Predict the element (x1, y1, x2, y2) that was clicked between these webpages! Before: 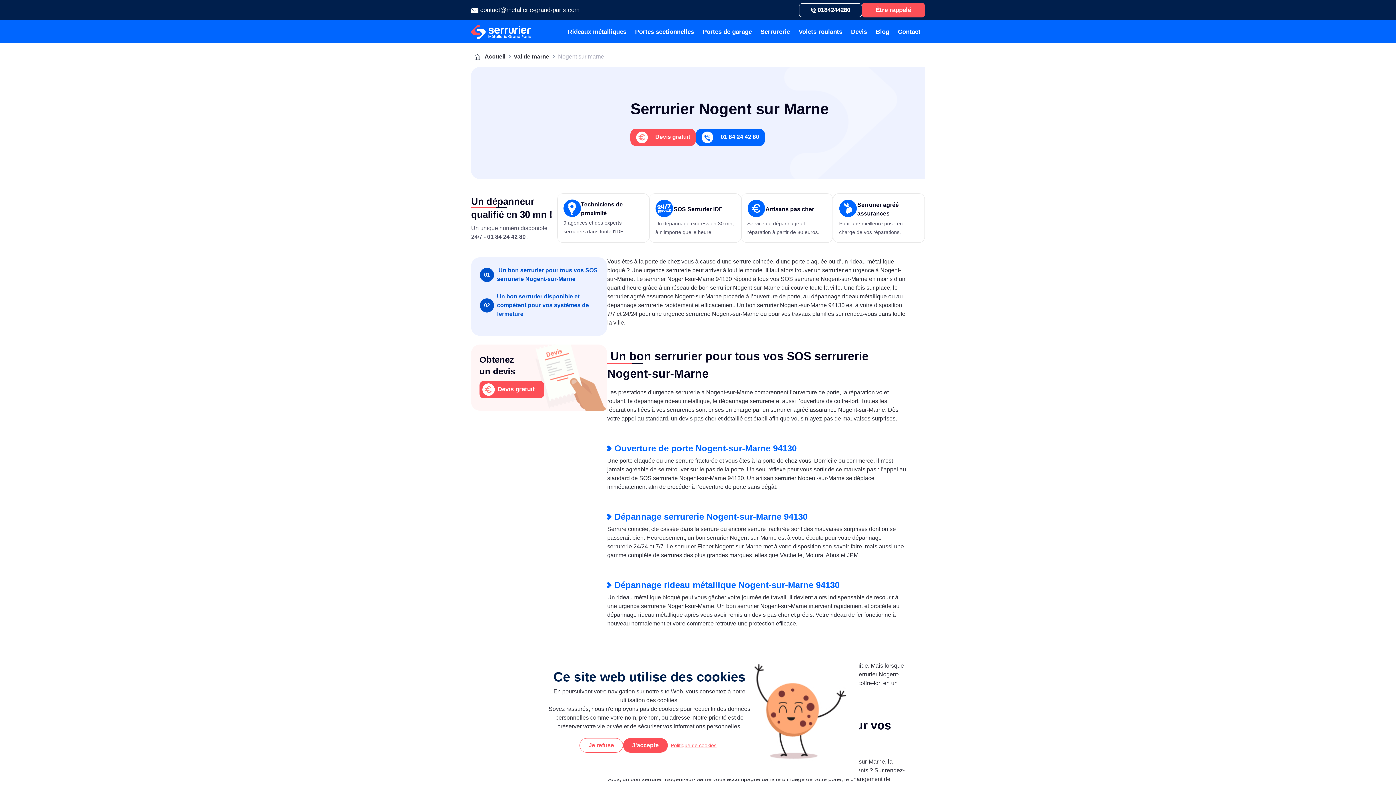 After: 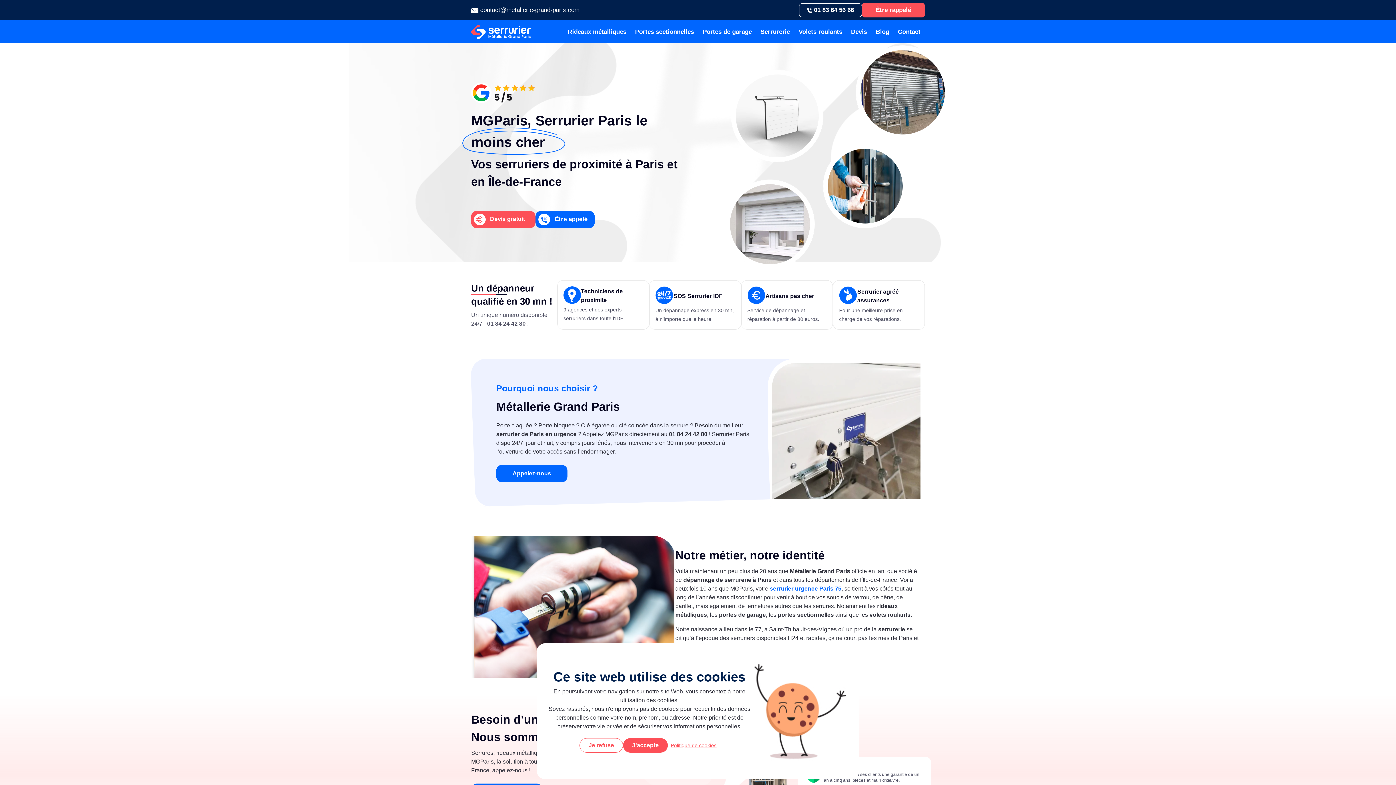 Action: label:  Accueil bbox: (471, 52, 505, 61)